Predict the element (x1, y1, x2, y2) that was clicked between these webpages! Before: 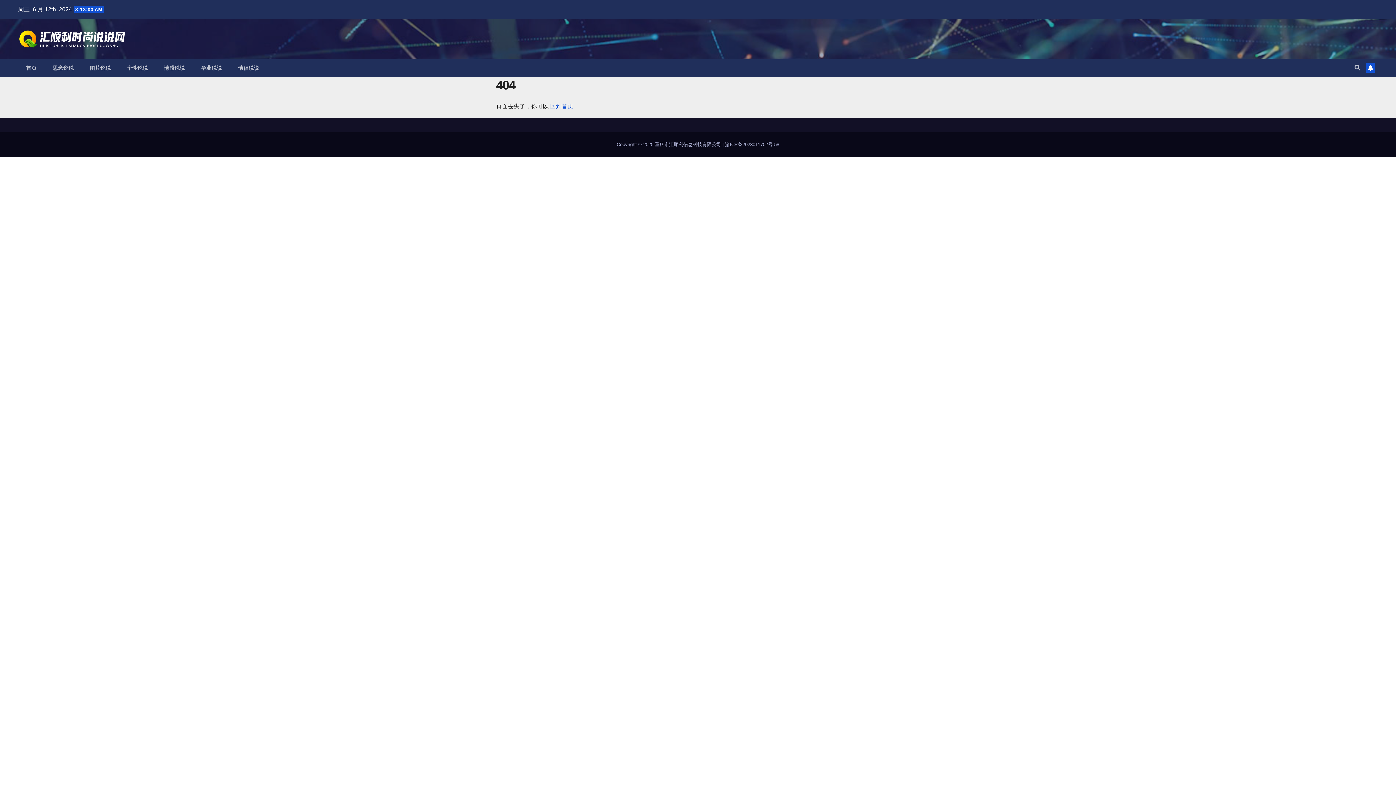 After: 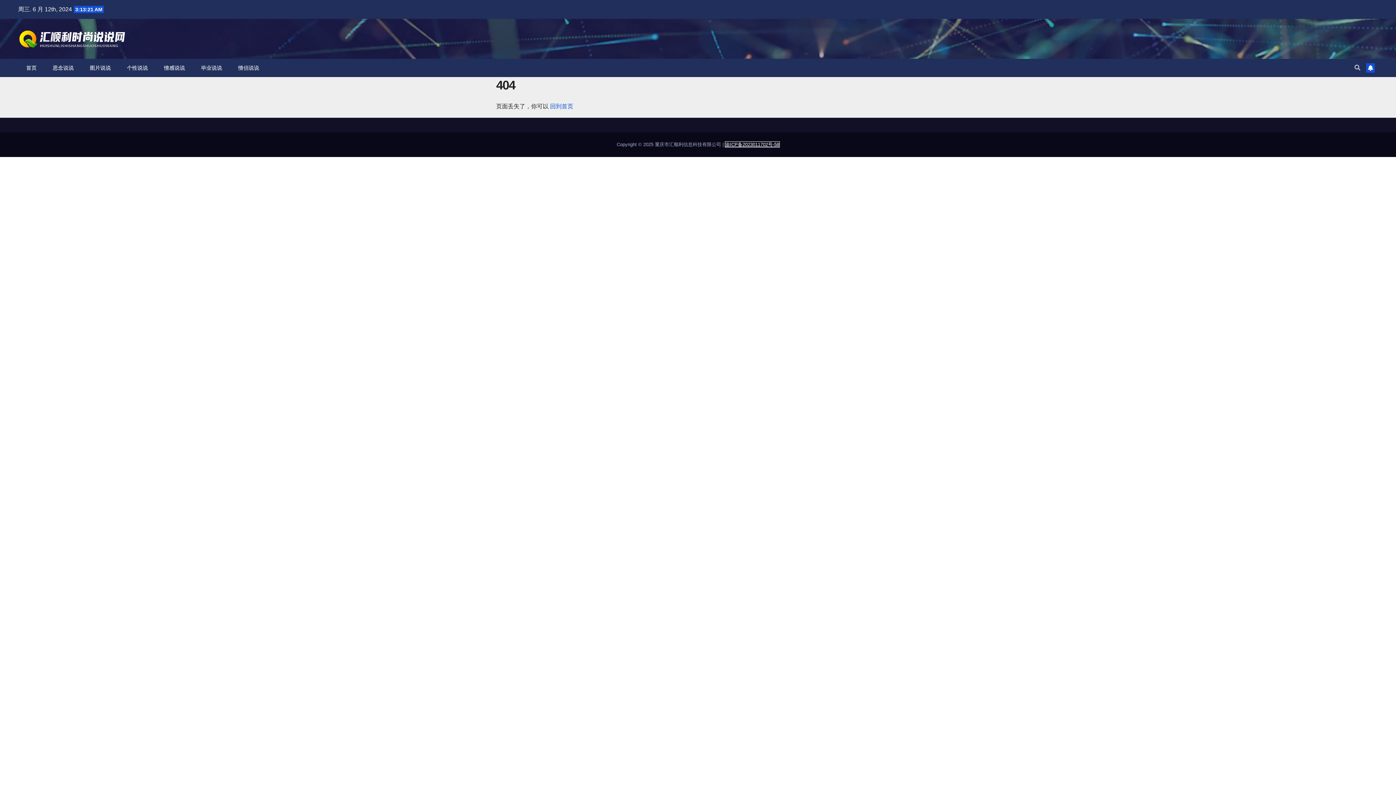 Action: bbox: (725, 141, 779, 147) label: 渝ICP备2023011702号-58